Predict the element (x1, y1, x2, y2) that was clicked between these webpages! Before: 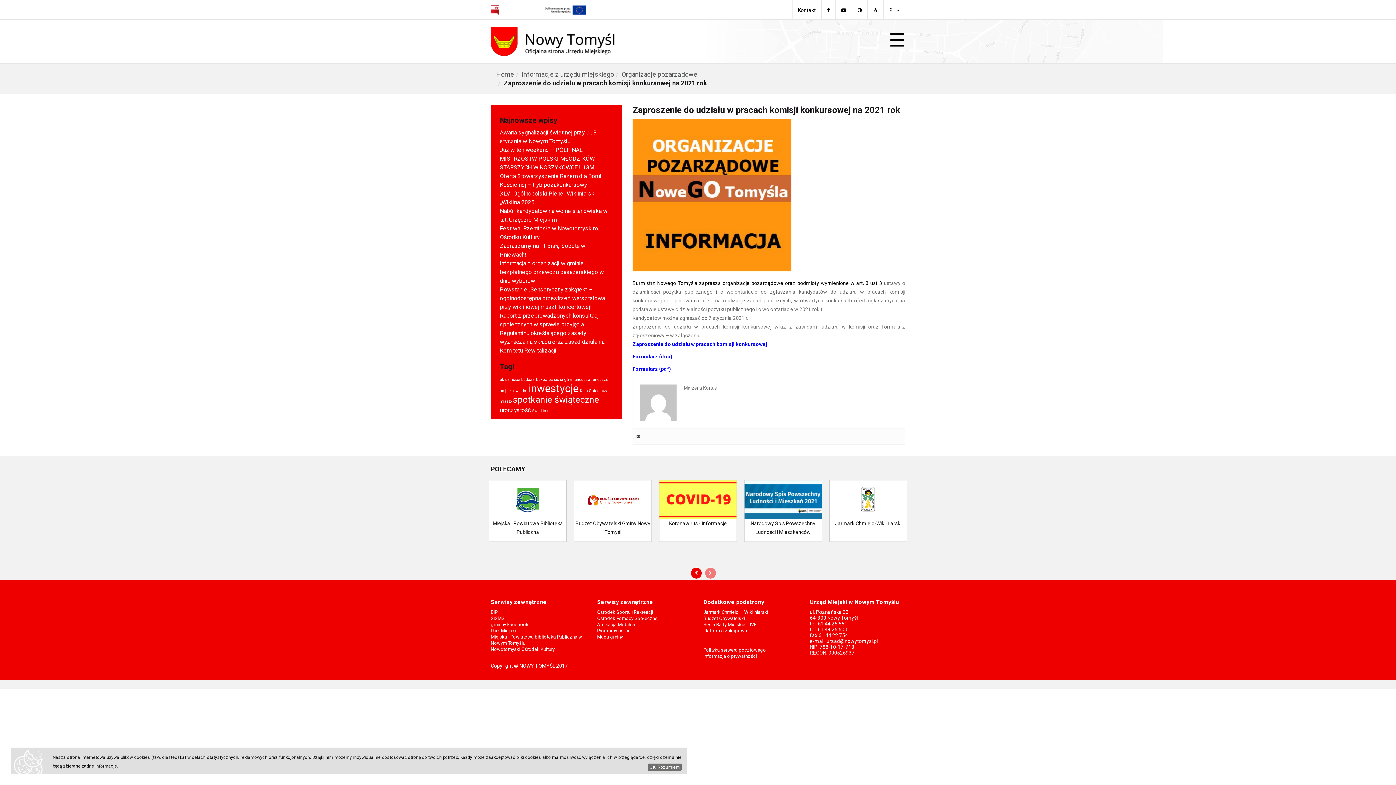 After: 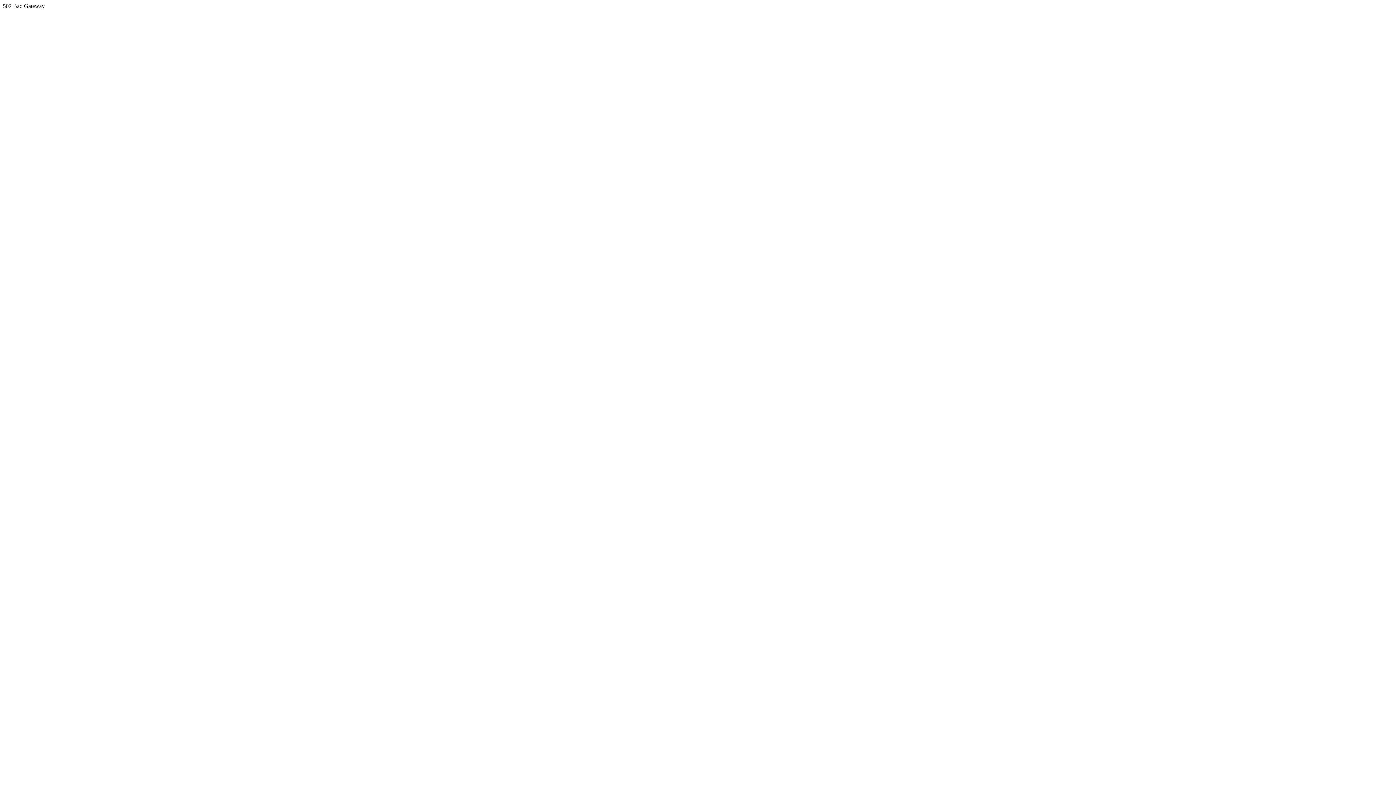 Action: bbox: (703, 628, 747, 633) label: Platforma zakupowa